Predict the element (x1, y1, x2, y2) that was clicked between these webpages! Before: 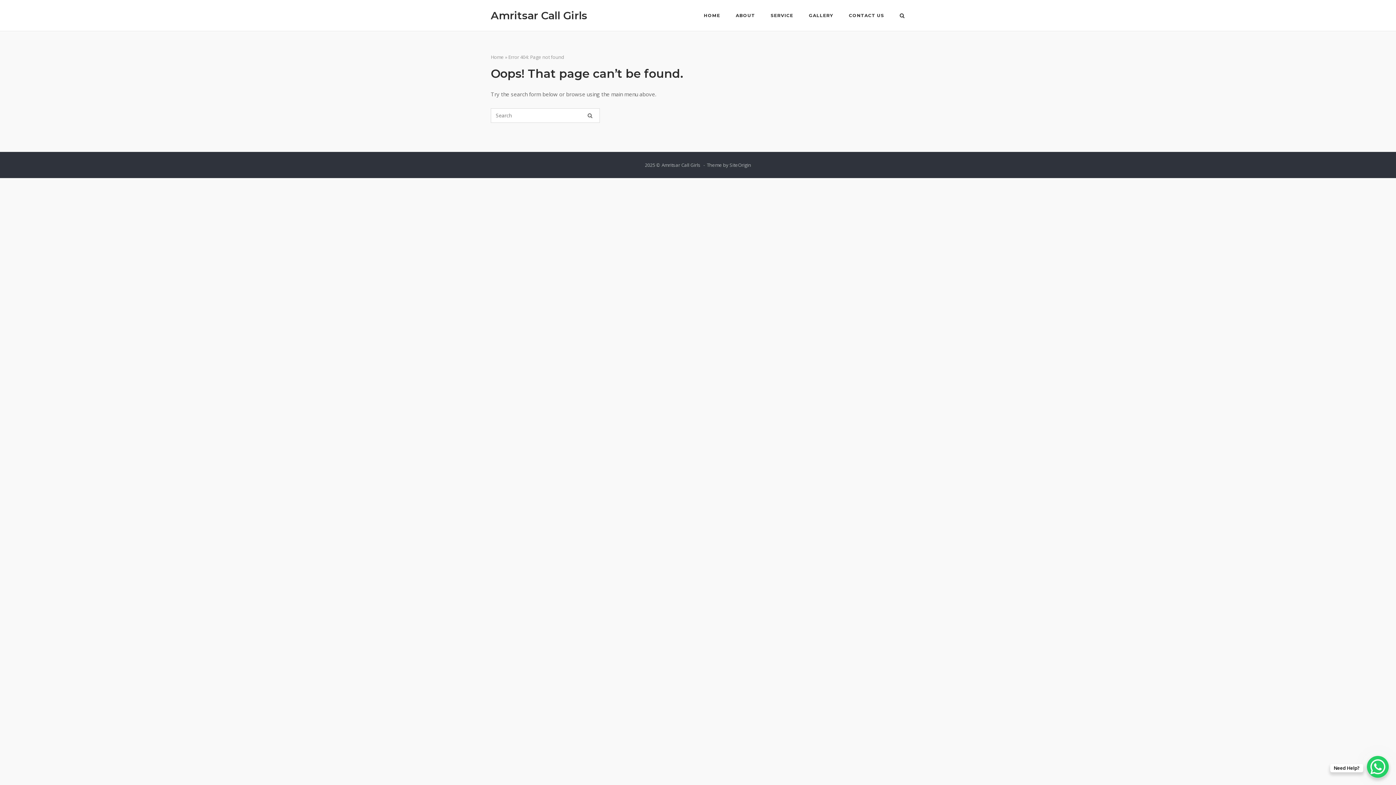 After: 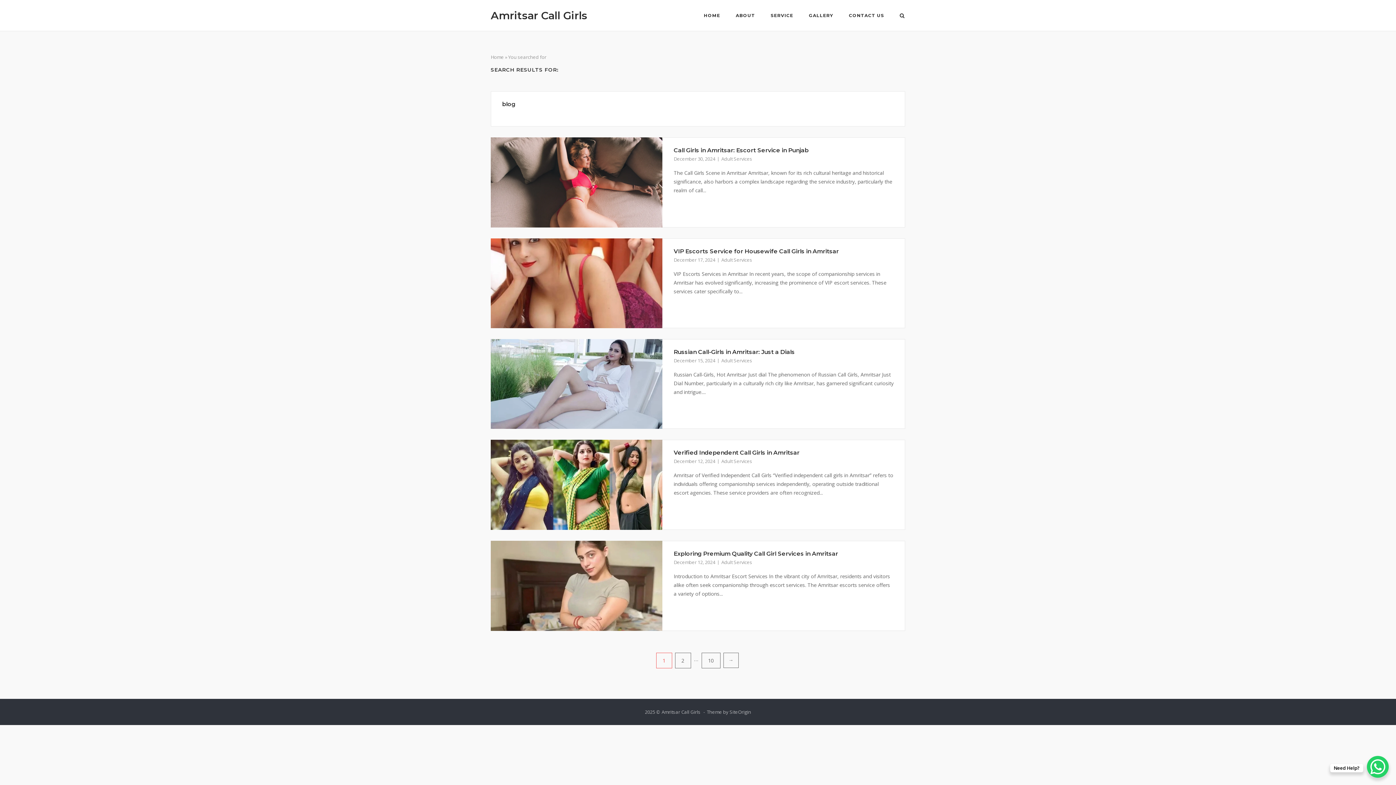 Action: label: Search bbox: (580, 108, 600, 122)